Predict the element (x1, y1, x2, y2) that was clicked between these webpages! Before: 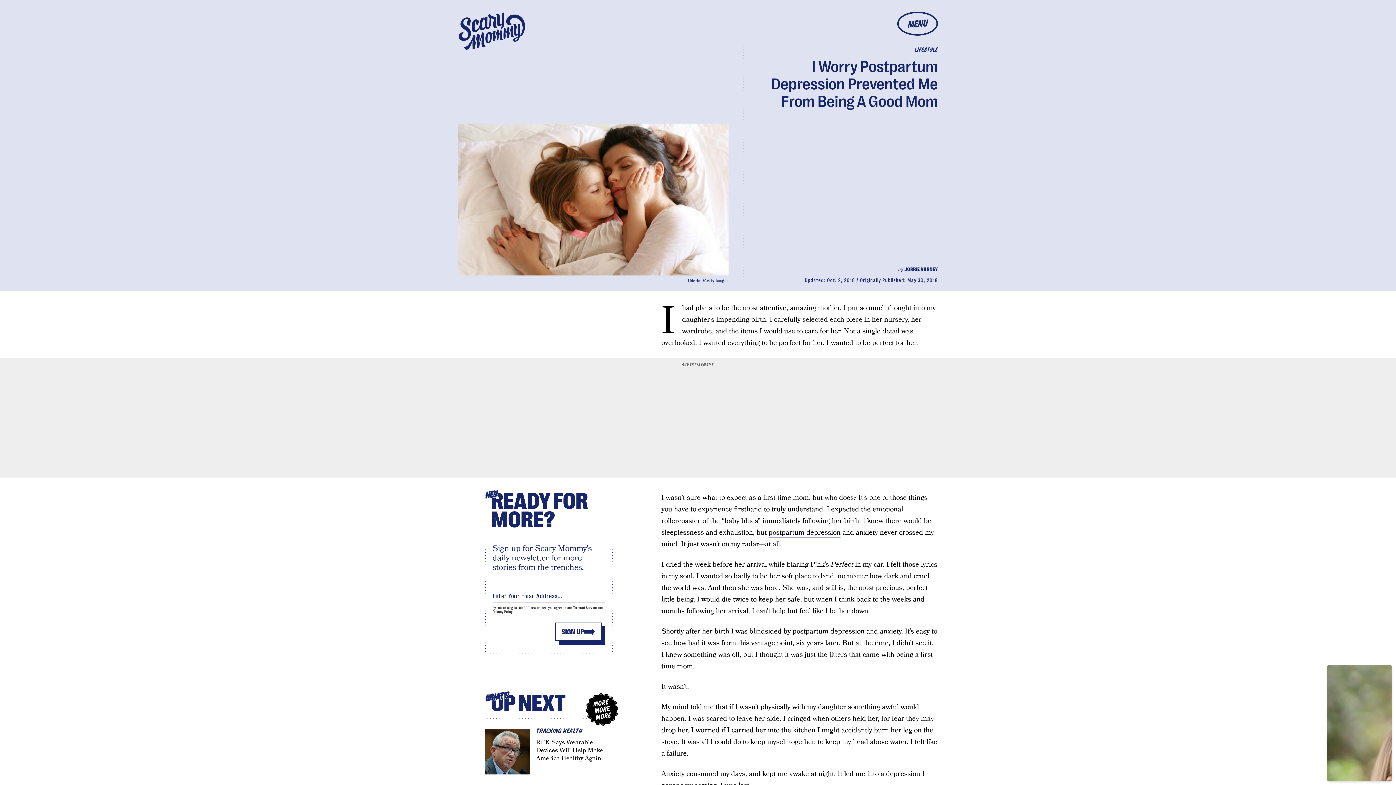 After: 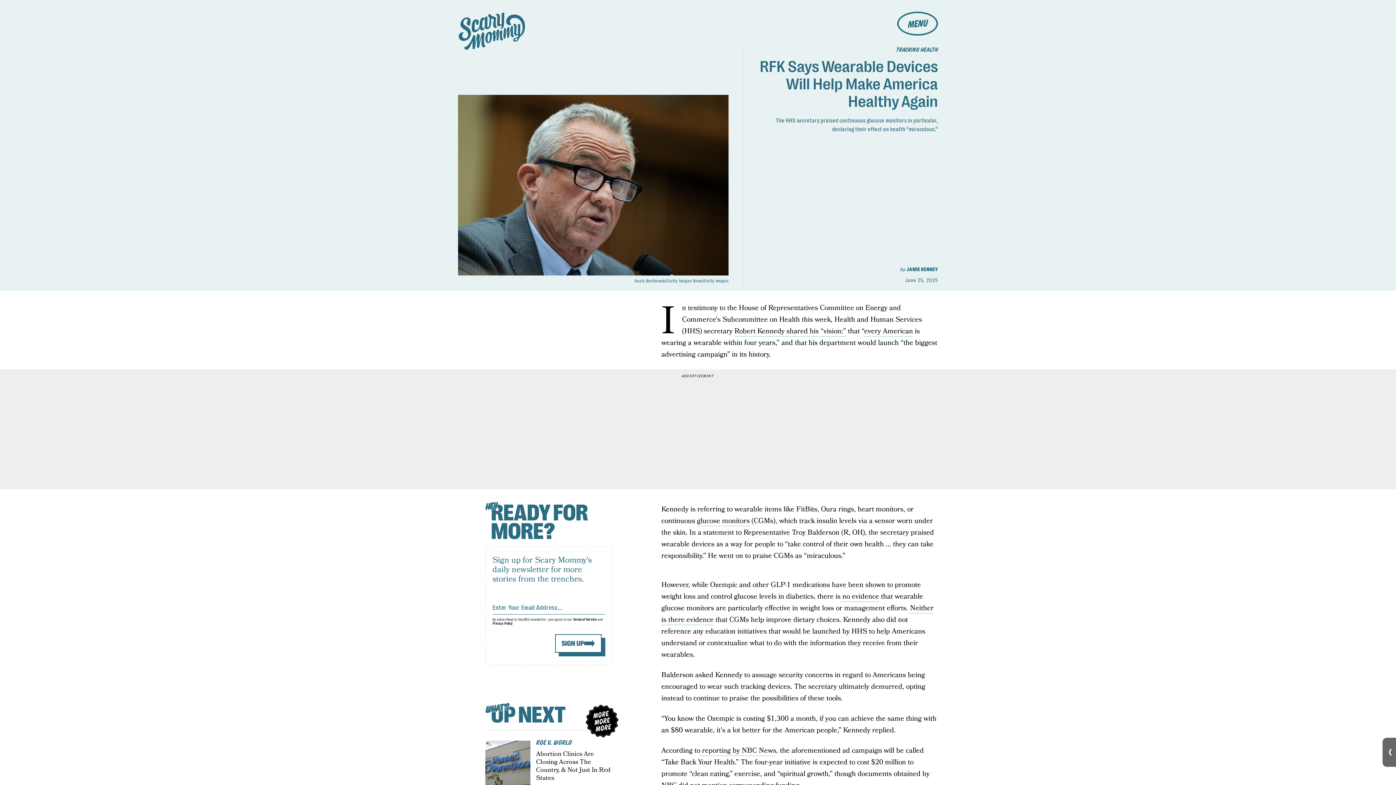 Action: label: TRACKING HEALTH
RFK Says Wearable Devices Will Help Make America Healthy Again bbox: (485, 718, 612, 785)